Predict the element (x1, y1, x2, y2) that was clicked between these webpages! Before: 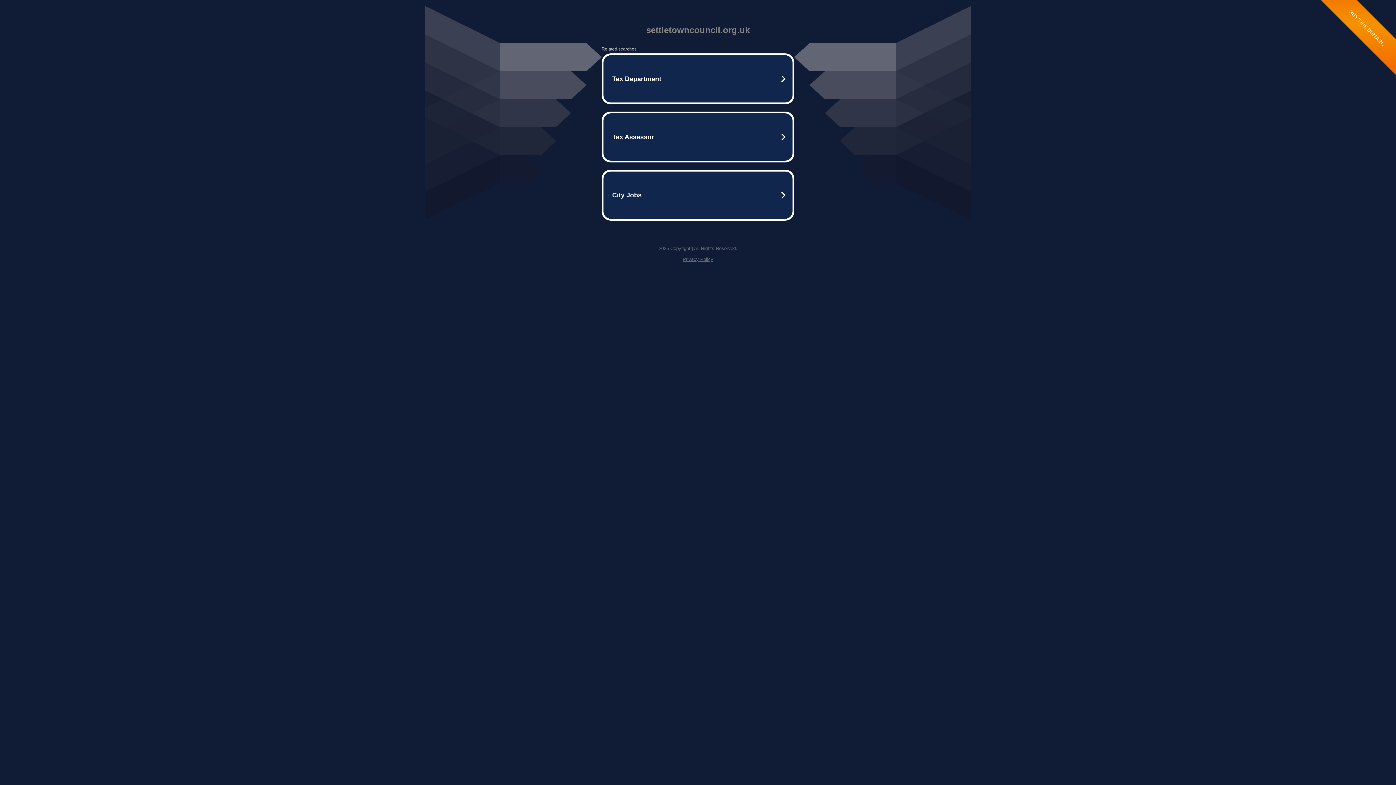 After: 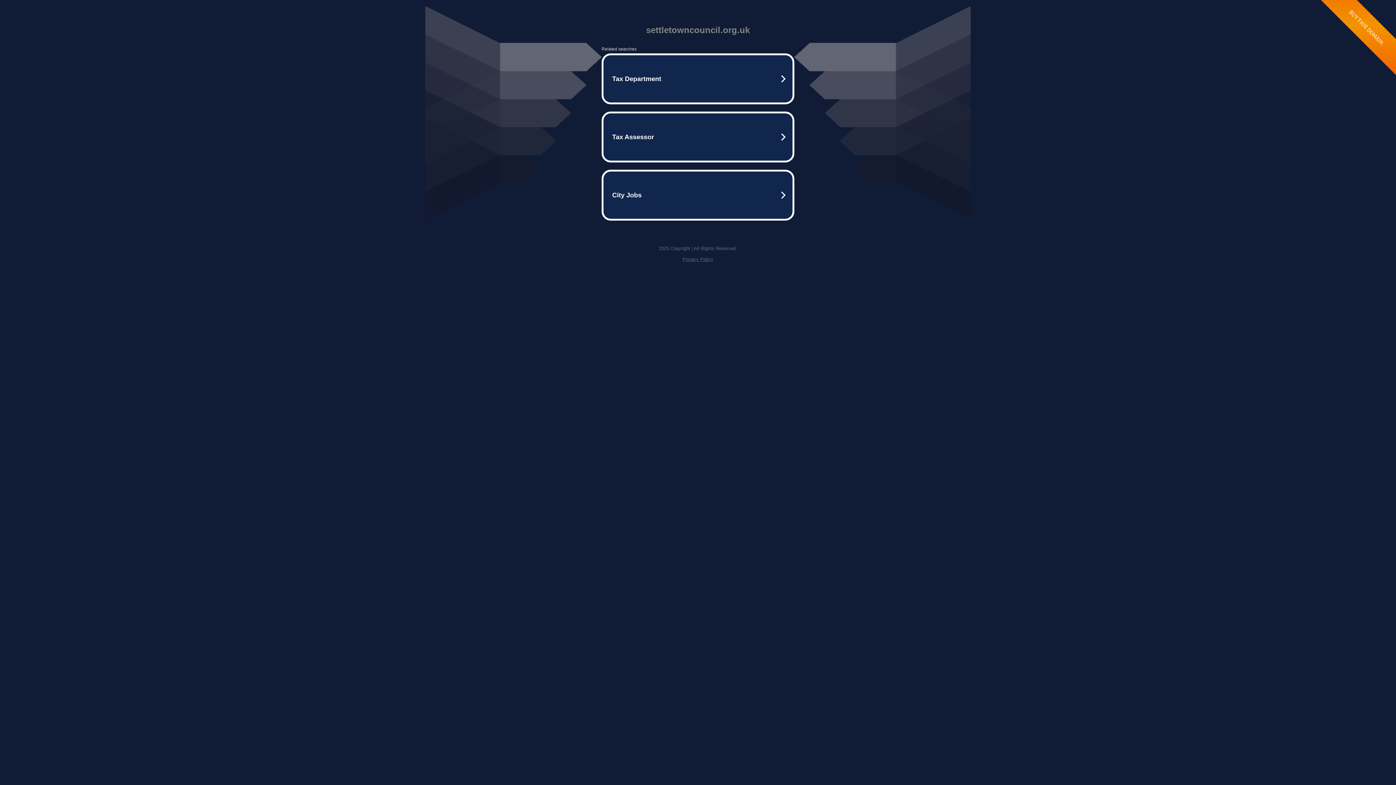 Action: bbox: (682, 256, 713, 262) label: Privacy Policy